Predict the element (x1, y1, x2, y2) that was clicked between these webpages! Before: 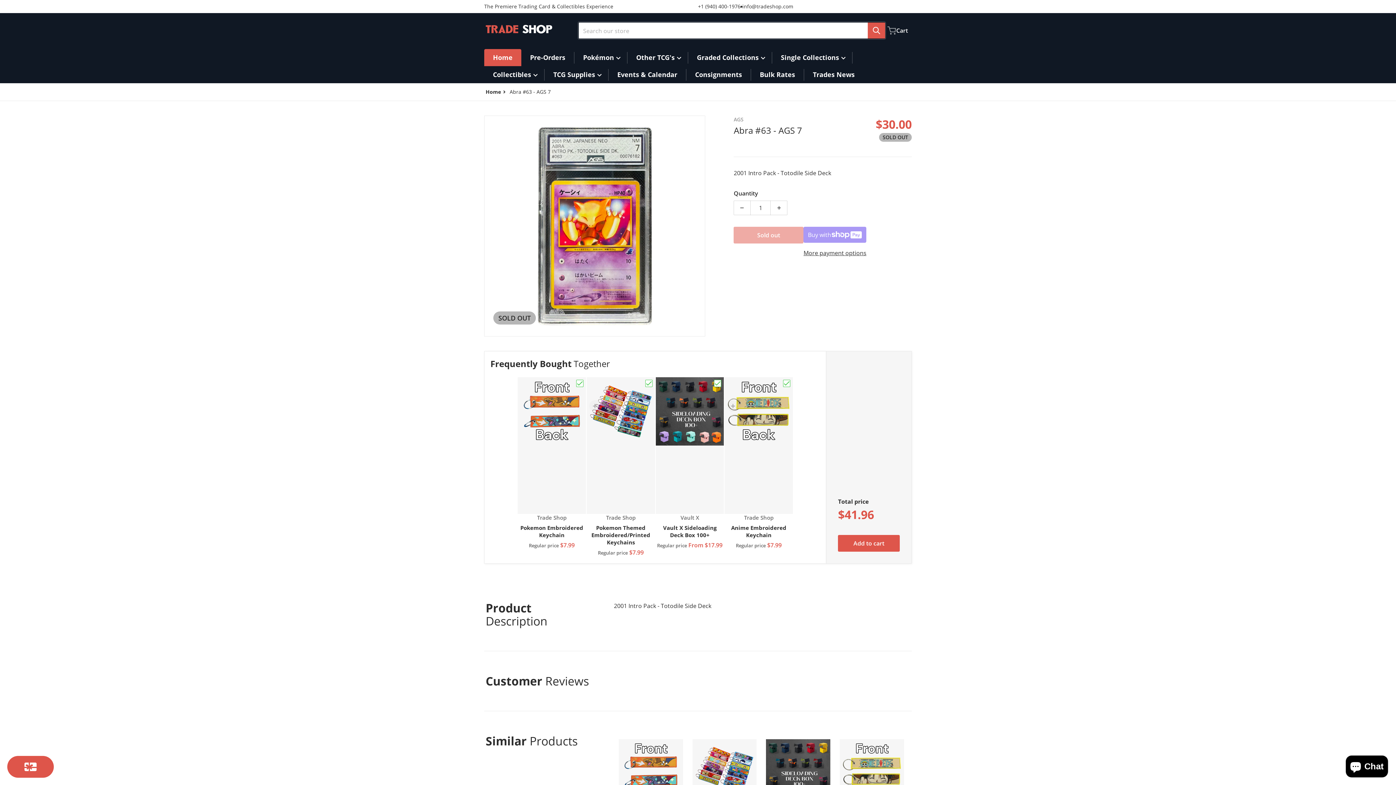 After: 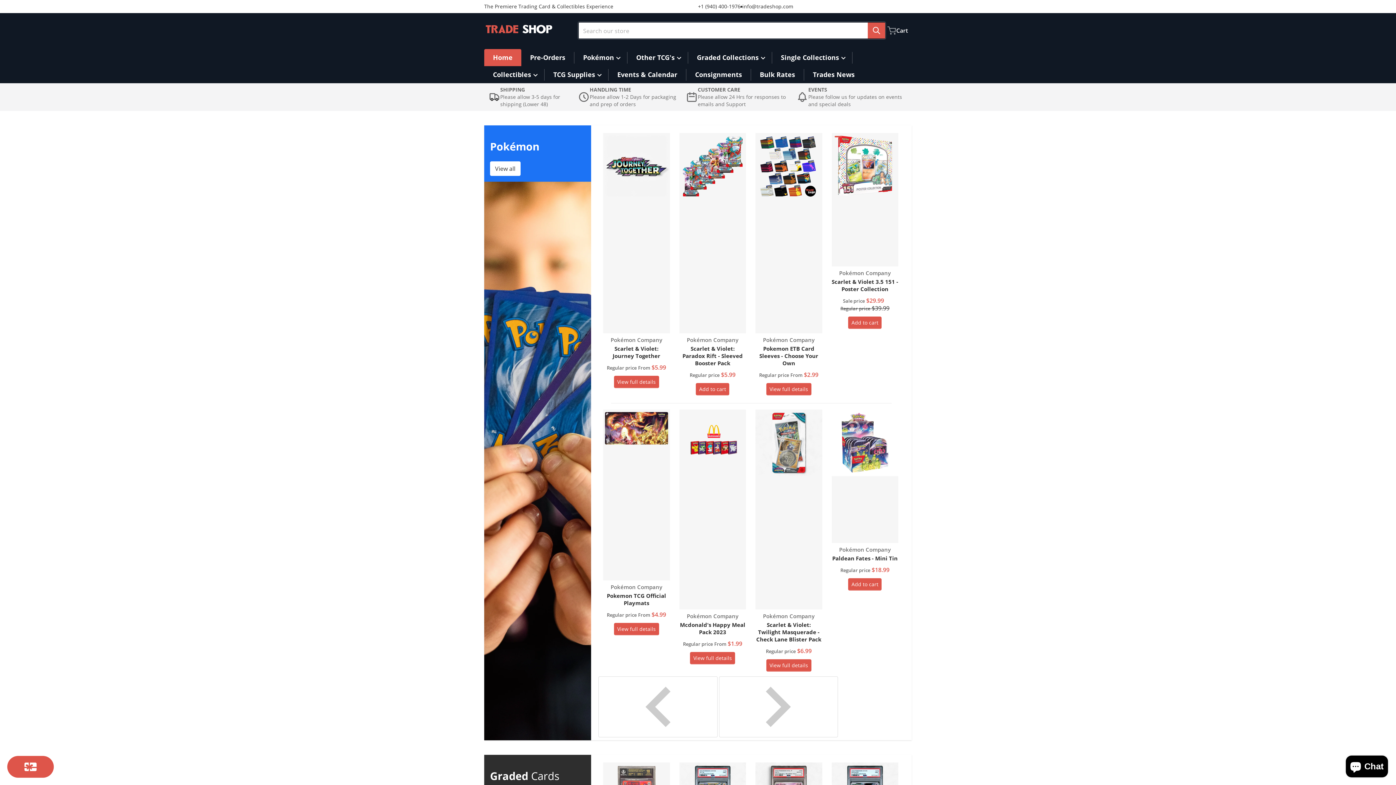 Action: bbox: (480, 20, 568, 40)